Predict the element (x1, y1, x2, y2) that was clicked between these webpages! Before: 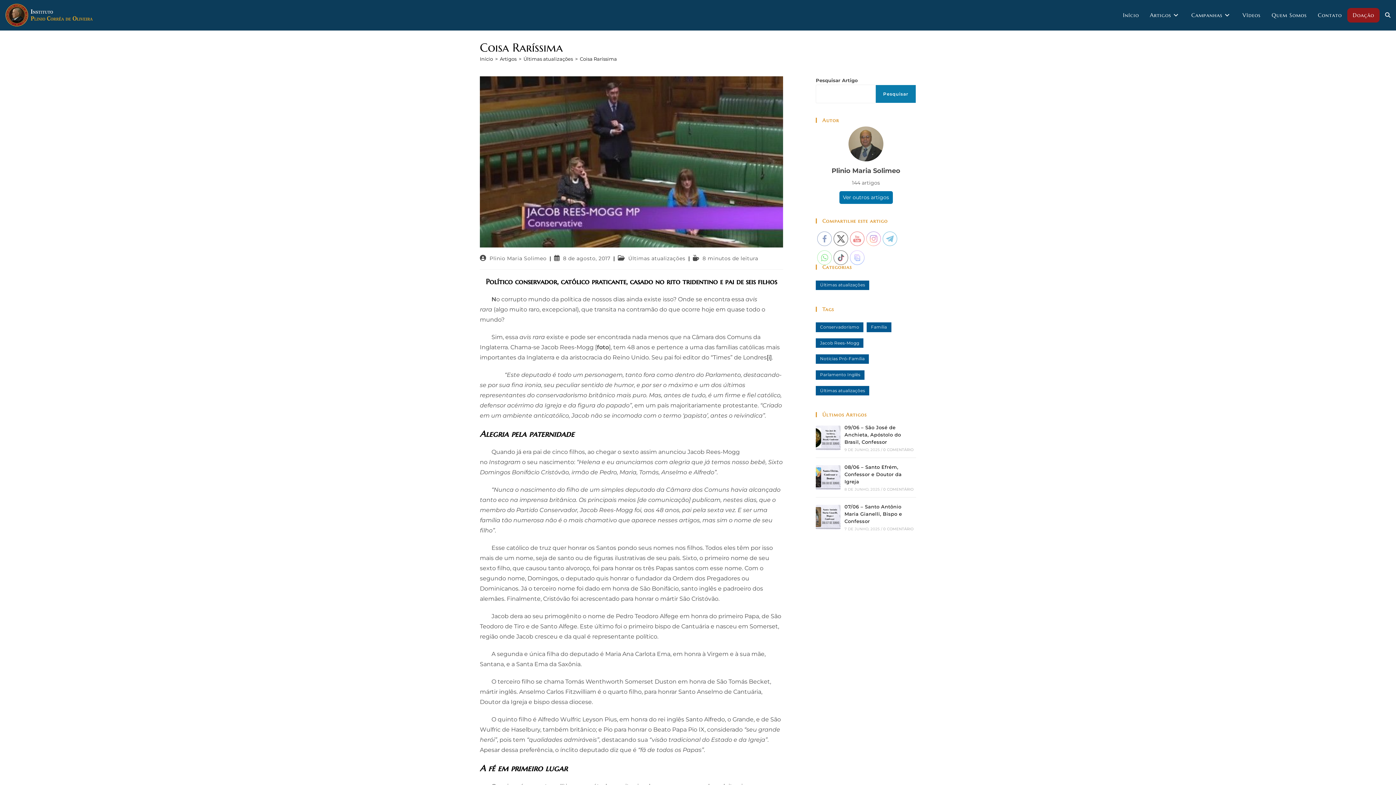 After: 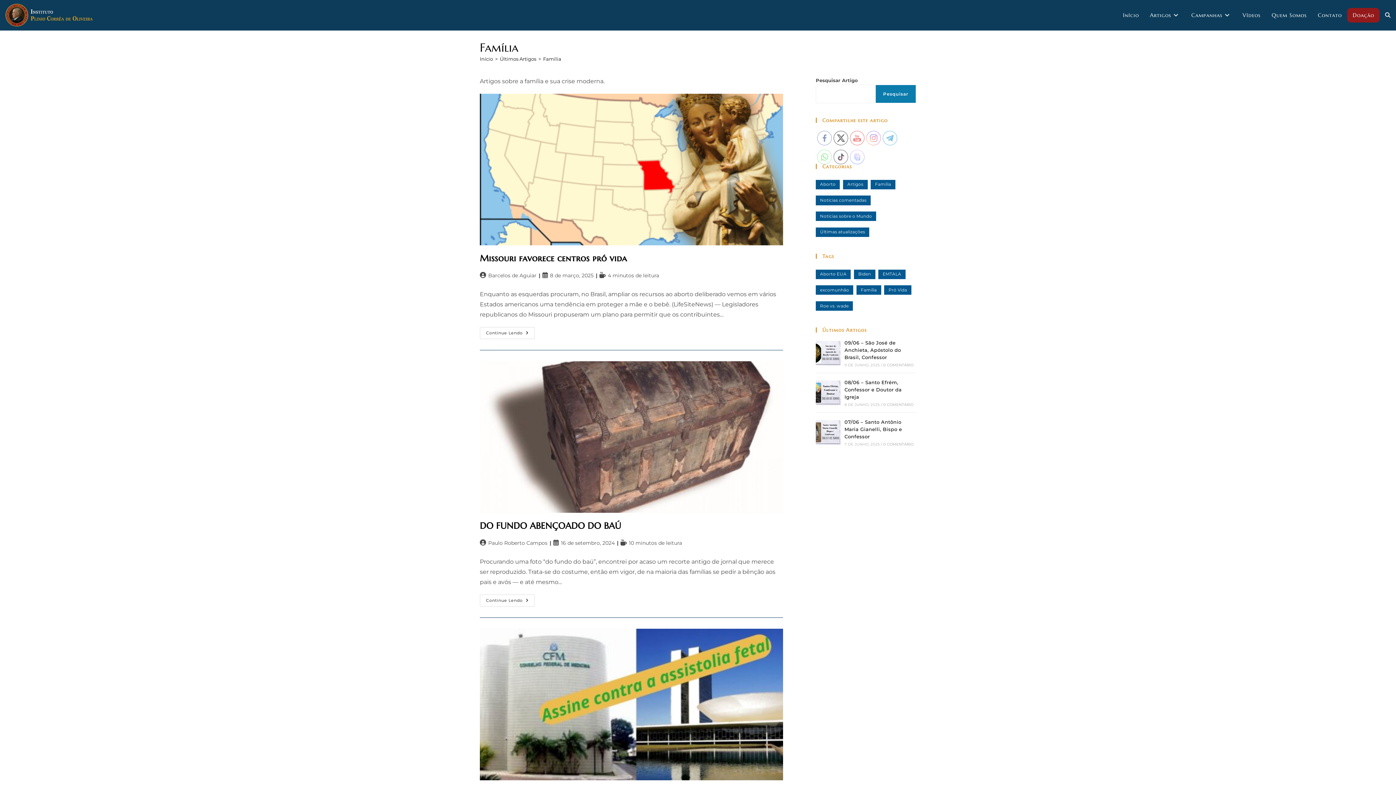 Action: bbox: (866, 322, 891, 332) label: Família